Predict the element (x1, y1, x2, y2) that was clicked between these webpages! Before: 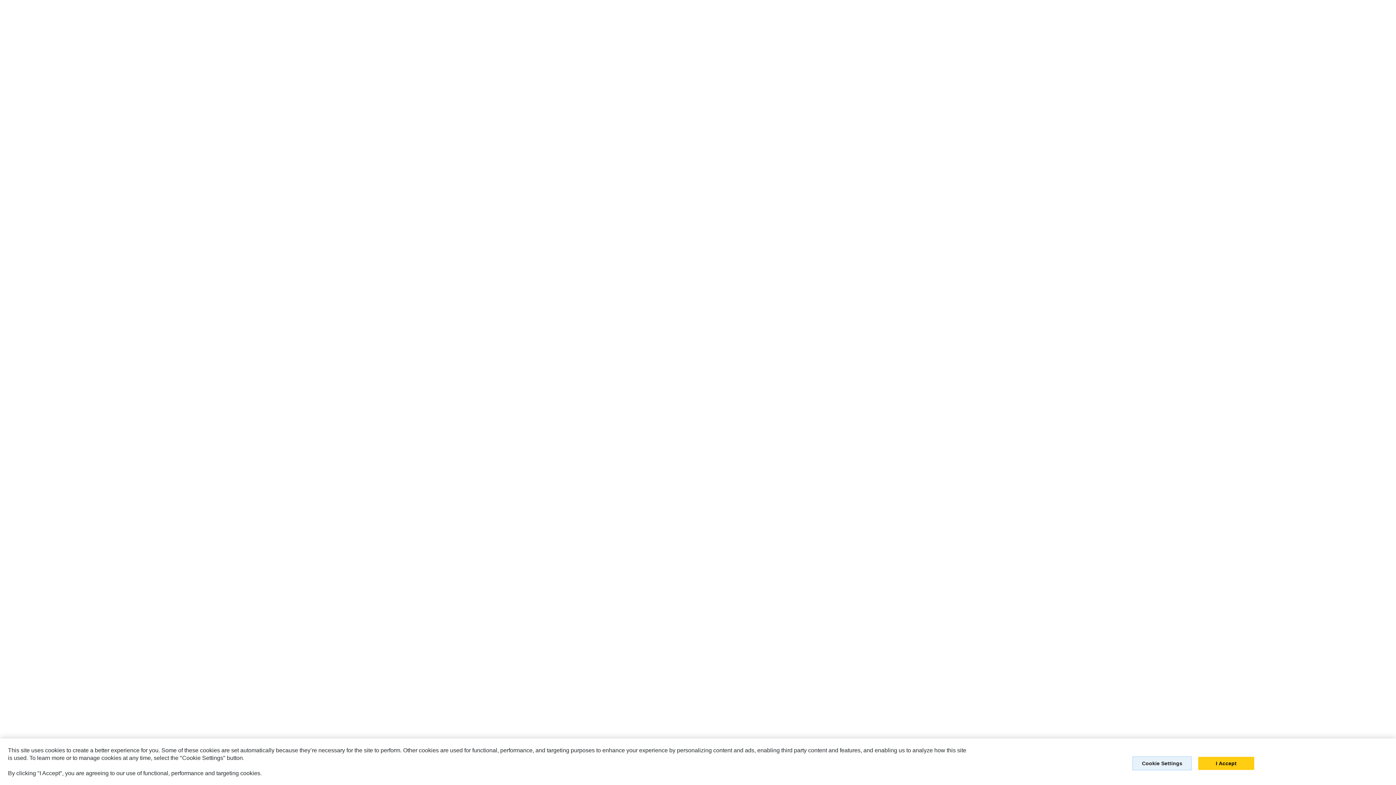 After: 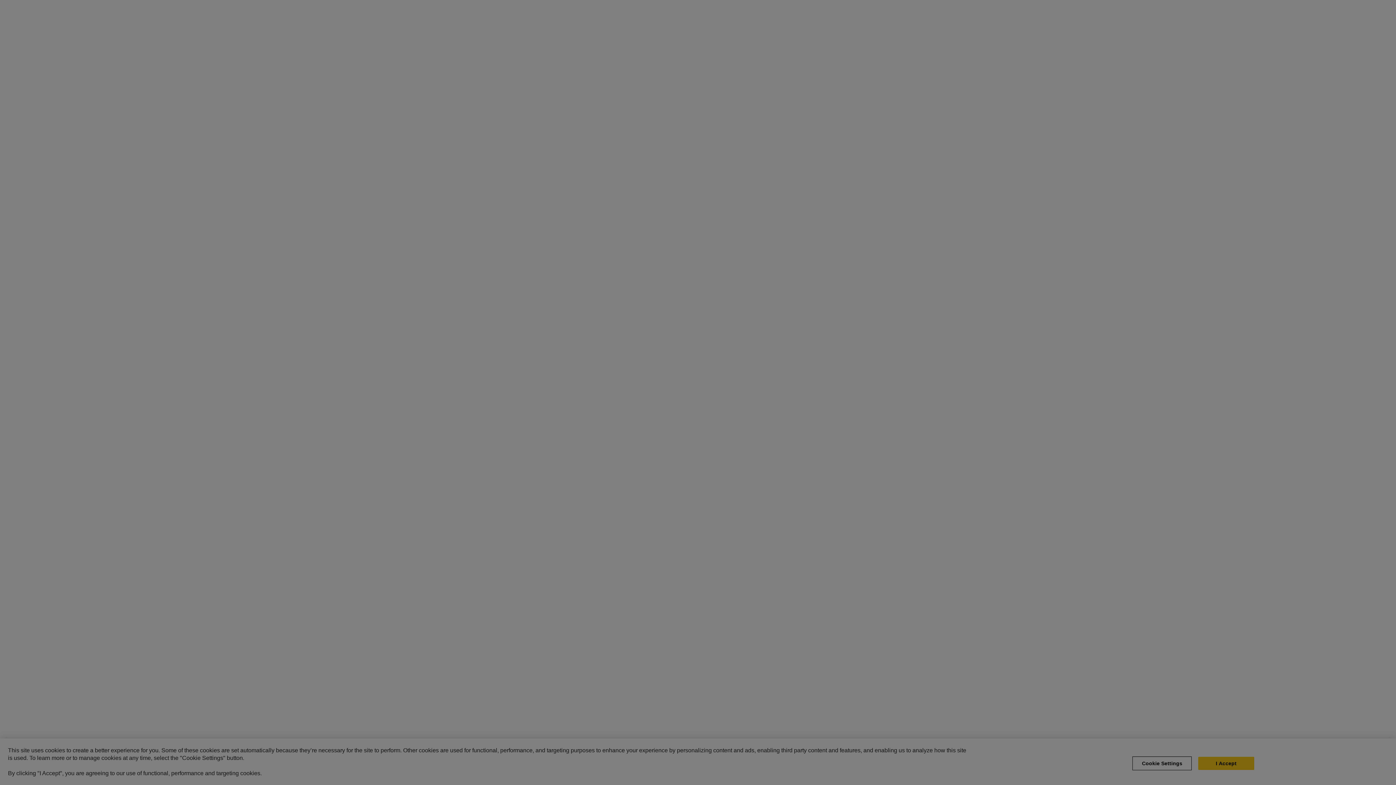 Action: bbox: (1132, 756, 1192, 770) label: Cookie Settings